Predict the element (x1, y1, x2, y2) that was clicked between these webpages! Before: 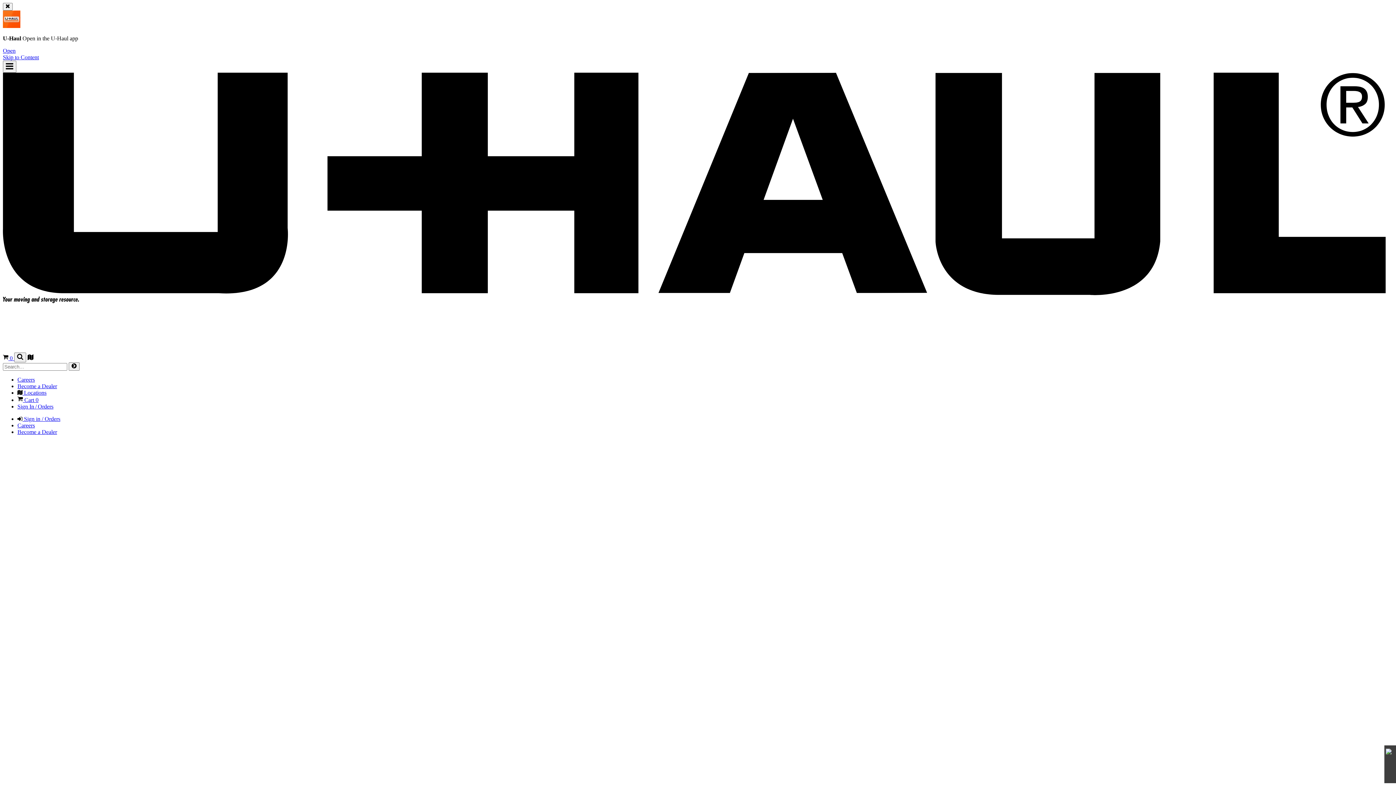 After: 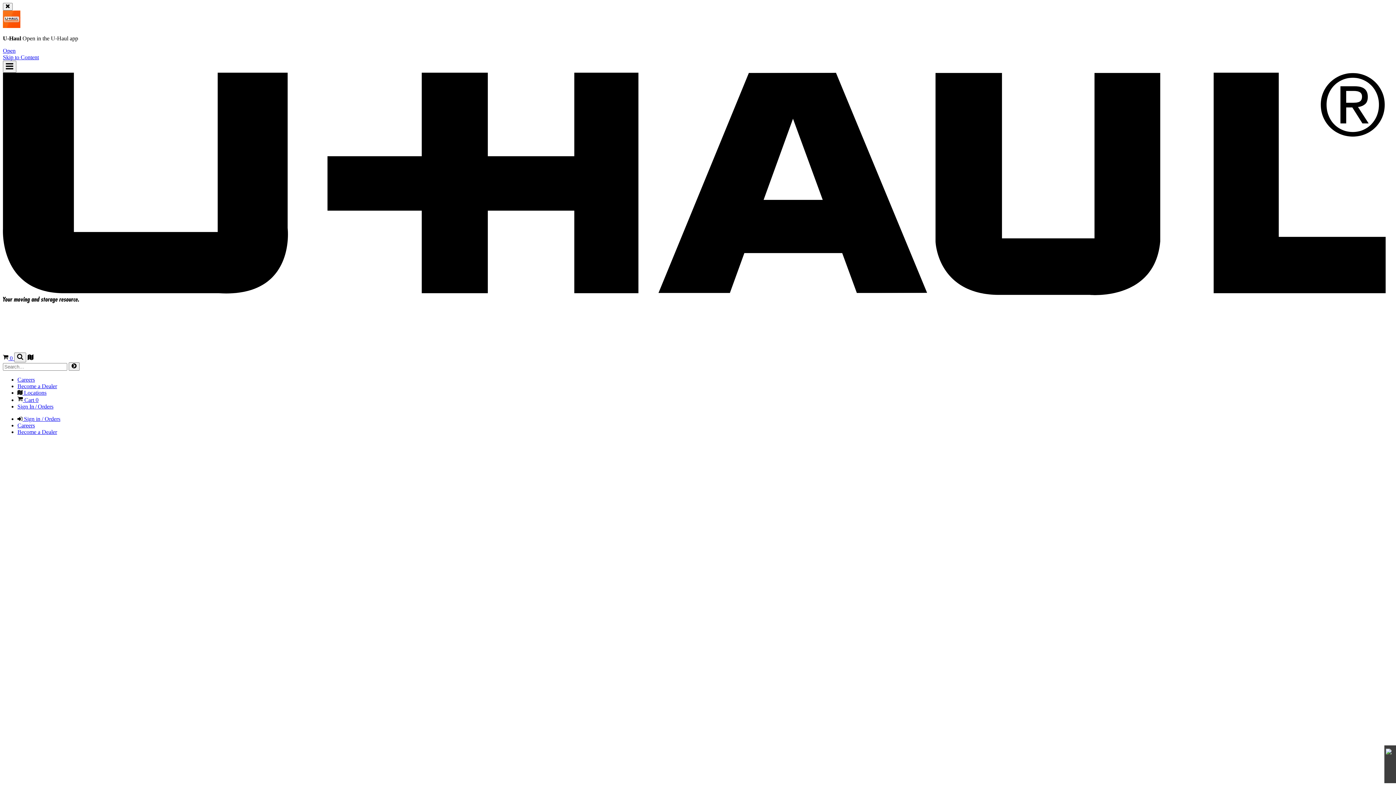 Action: bbox: (17, 403, 53, 409) label: Sign In / Orders